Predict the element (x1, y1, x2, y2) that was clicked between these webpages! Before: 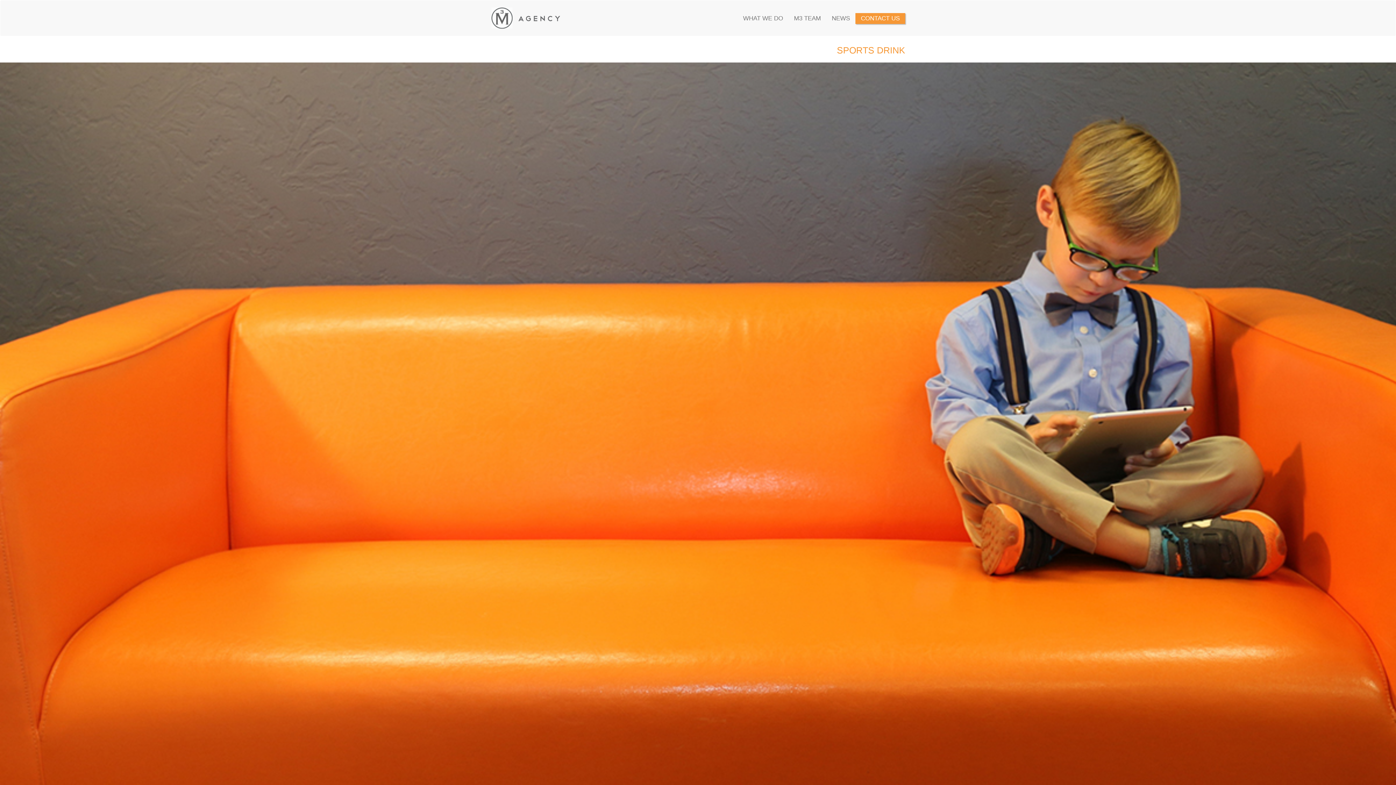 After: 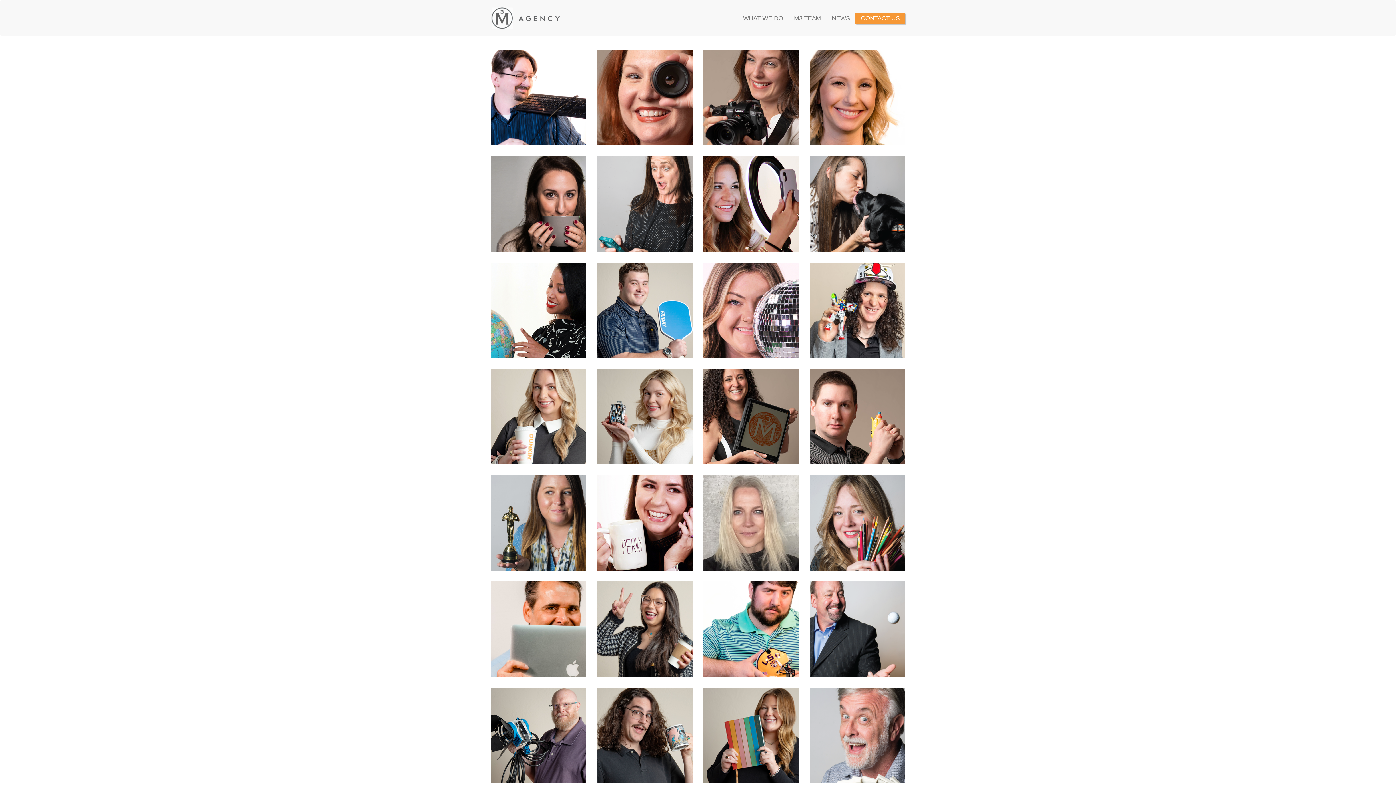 Action: bbox: (788, 13, 826, 24) label: M3 TEAM